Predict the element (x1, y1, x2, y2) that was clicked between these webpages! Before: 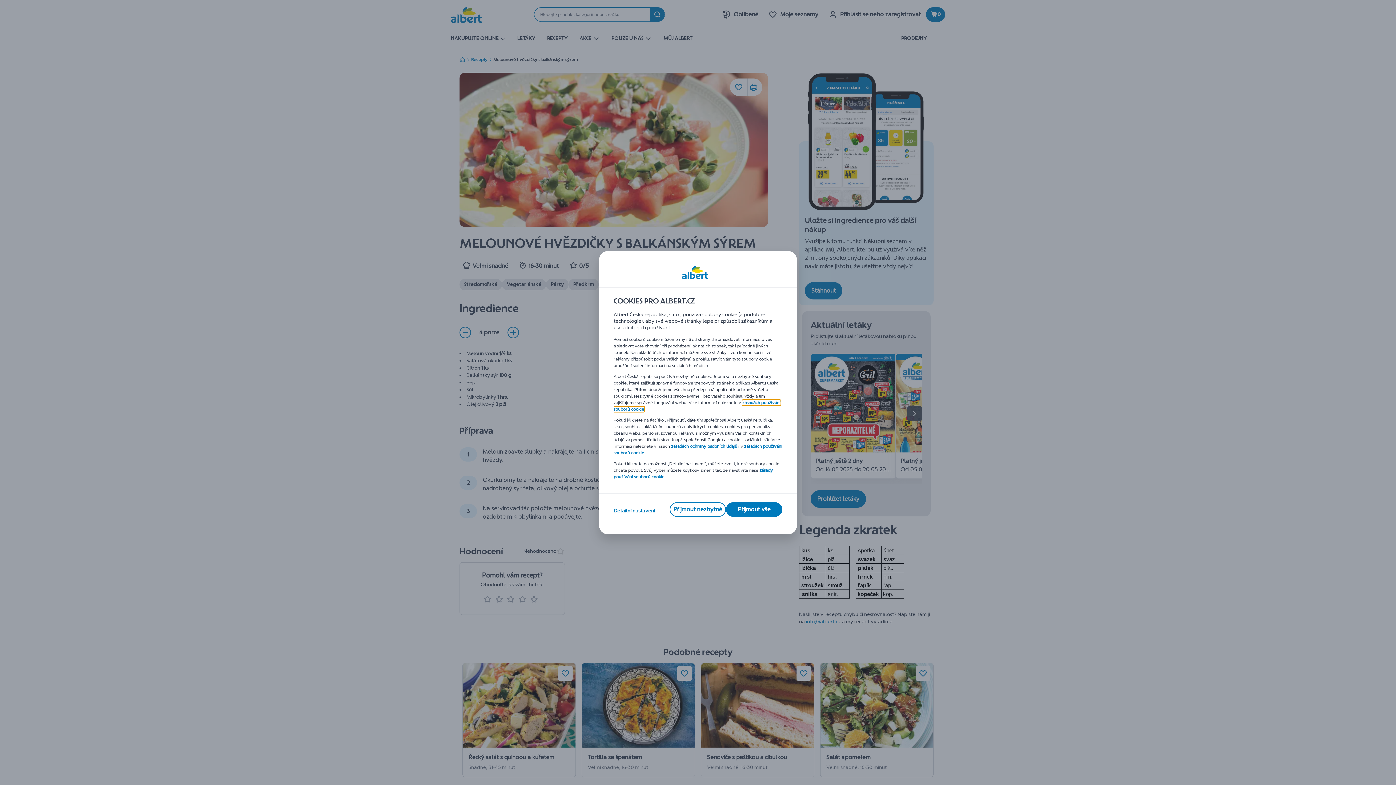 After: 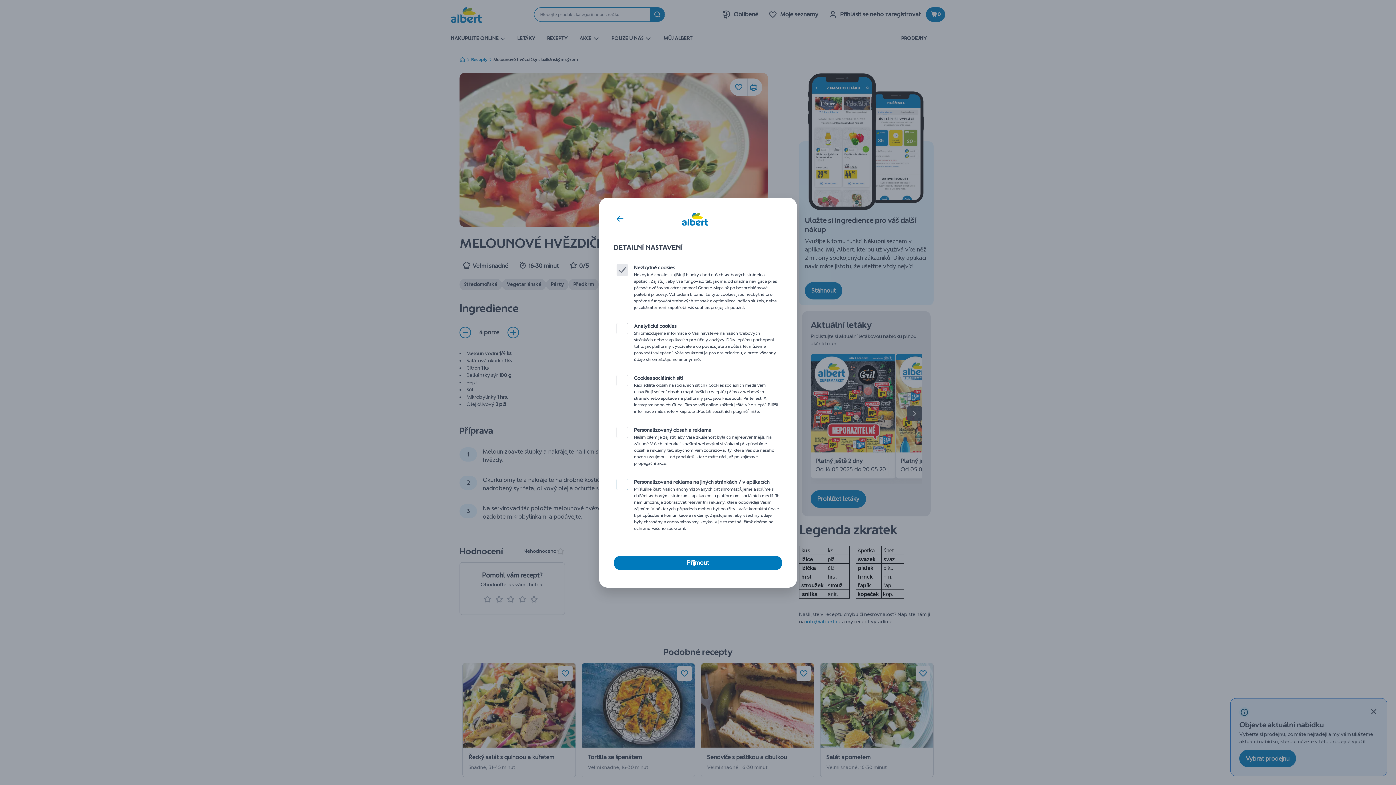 Action: label: Detailní nastavení bbox: (613, 507, 655, 514)